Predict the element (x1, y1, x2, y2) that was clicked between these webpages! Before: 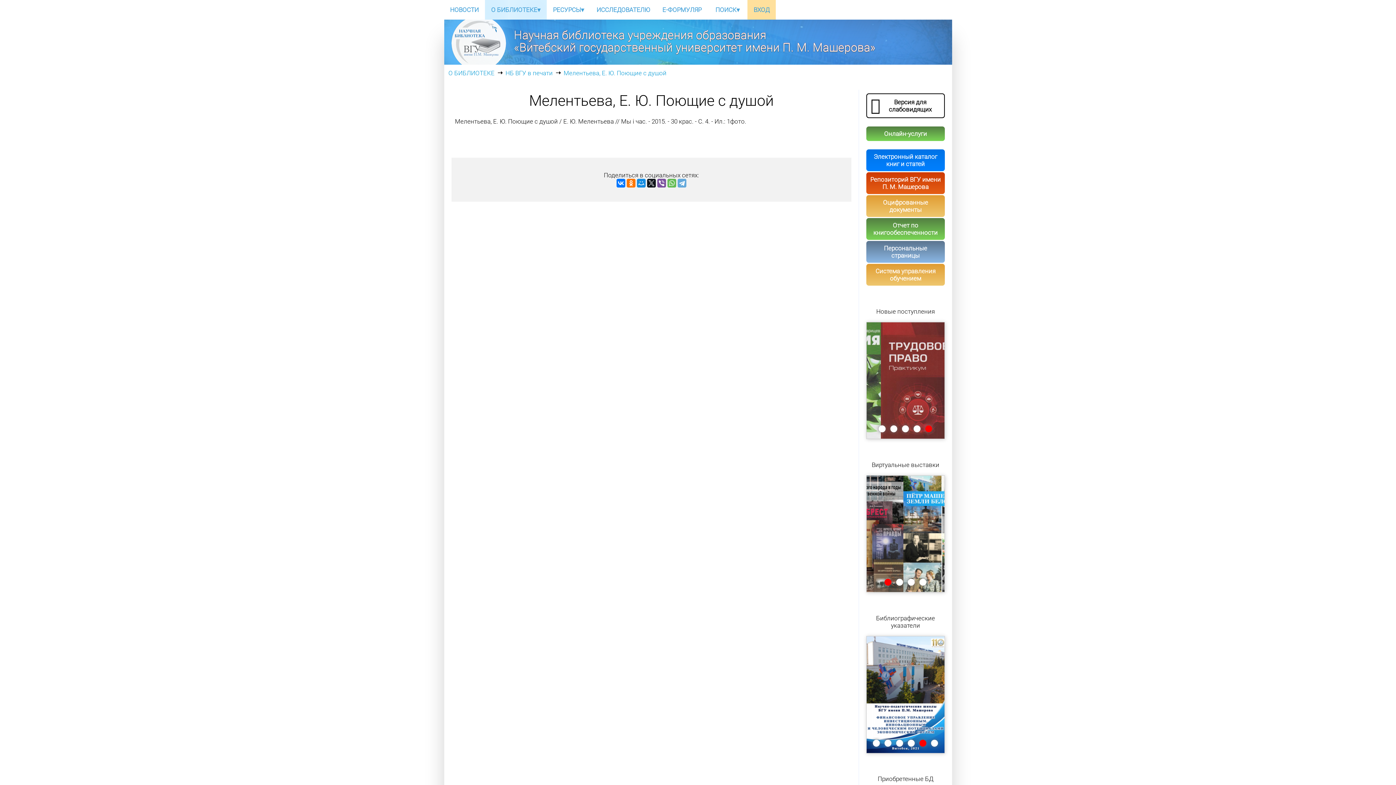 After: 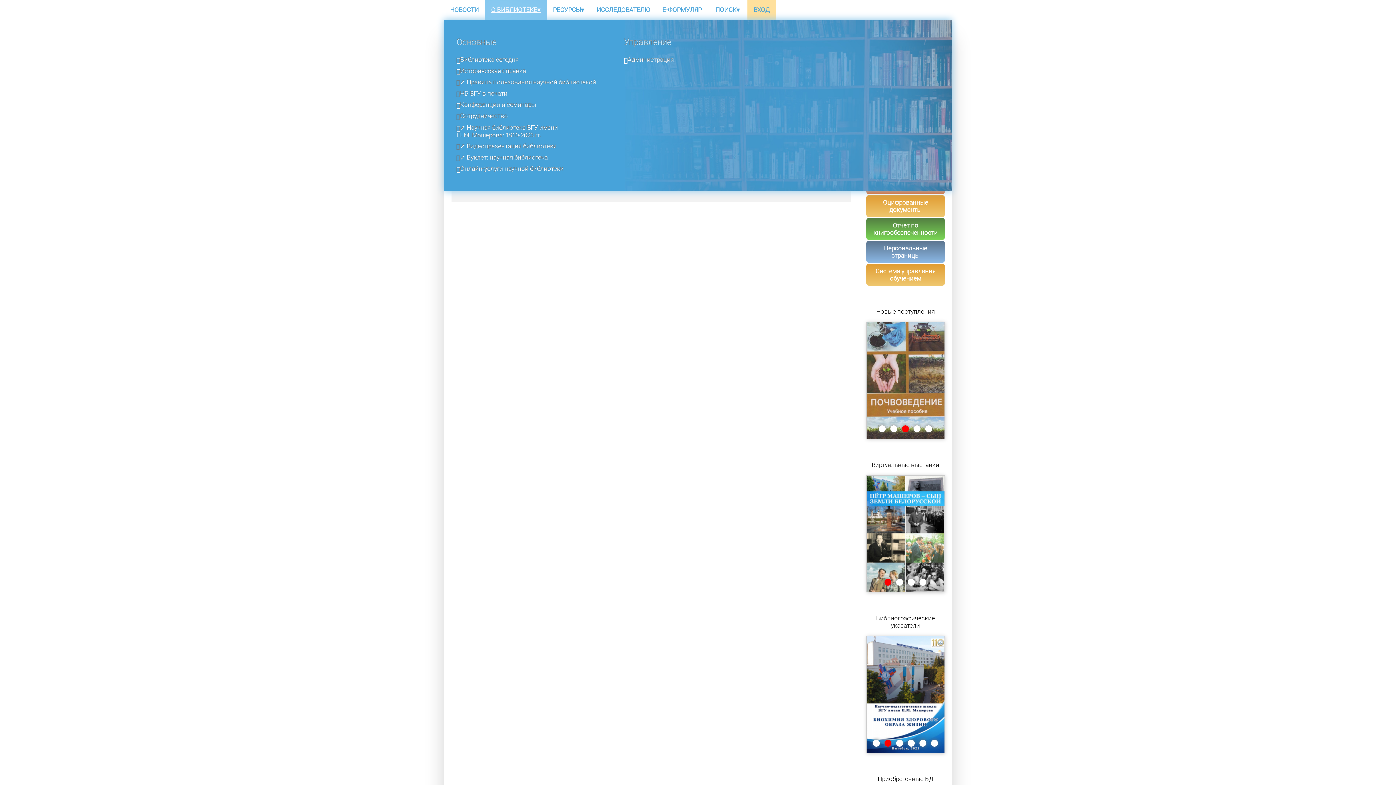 Action: bbox: (485, 0, 546, 19) label: О БИБЛИОТЕКЕ▾